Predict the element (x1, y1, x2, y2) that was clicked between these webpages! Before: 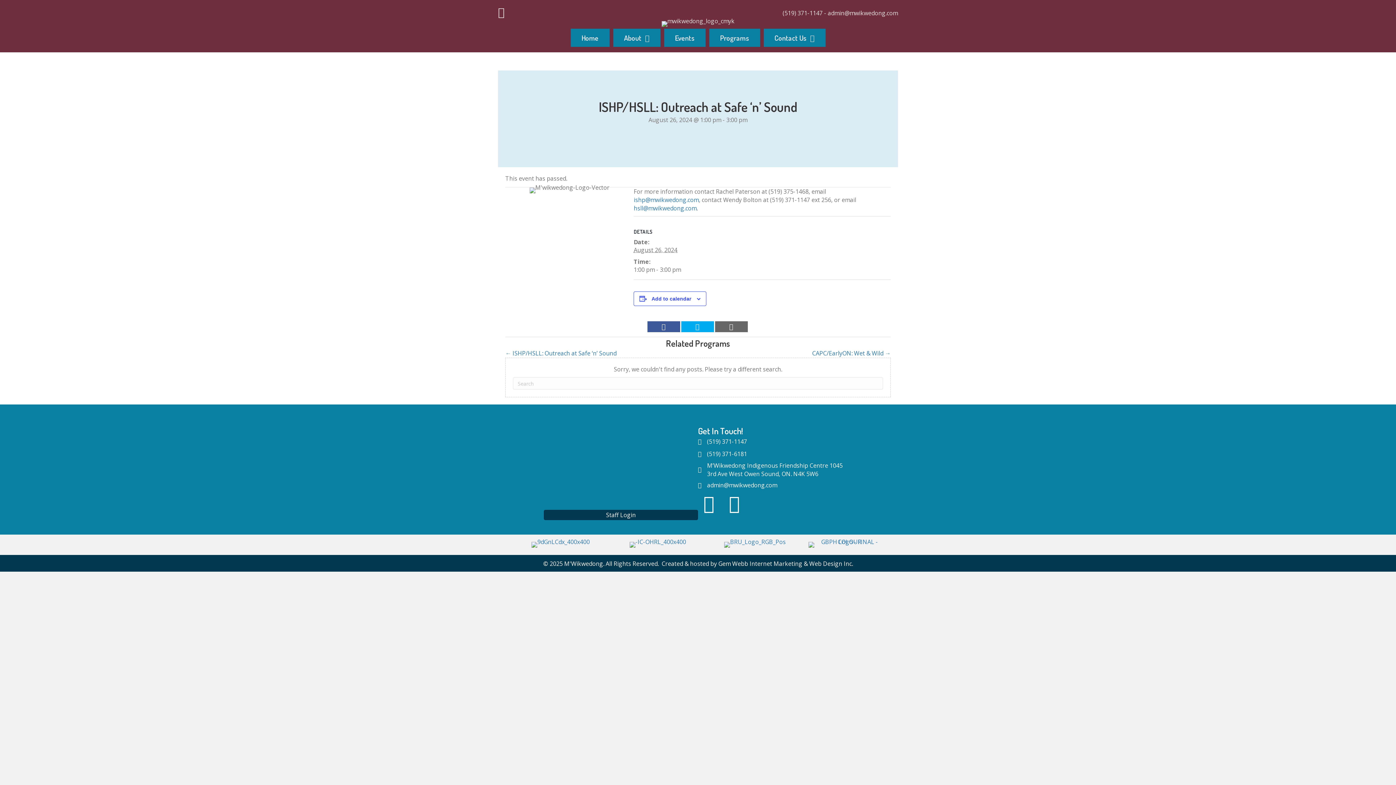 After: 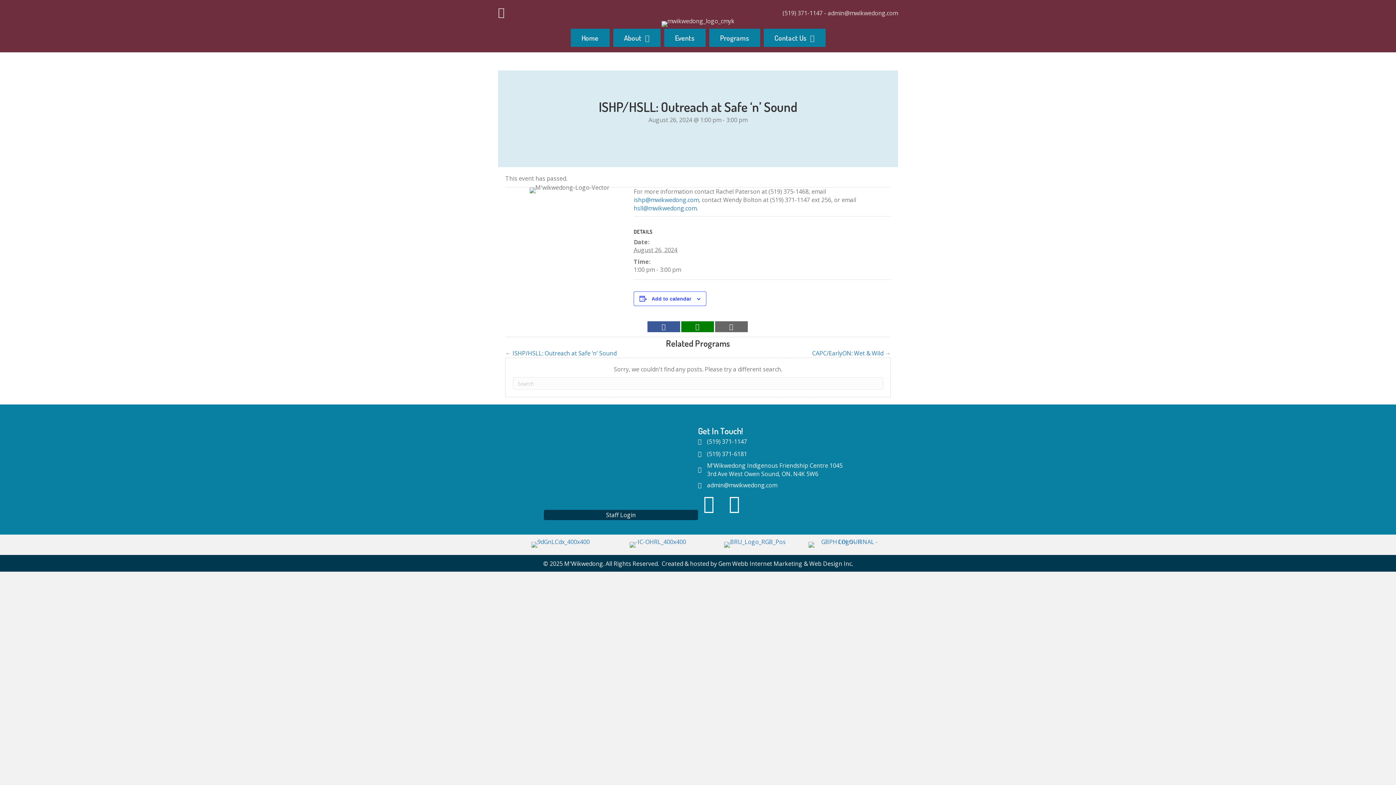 Action: bbox: (681, 321, 714, 332)